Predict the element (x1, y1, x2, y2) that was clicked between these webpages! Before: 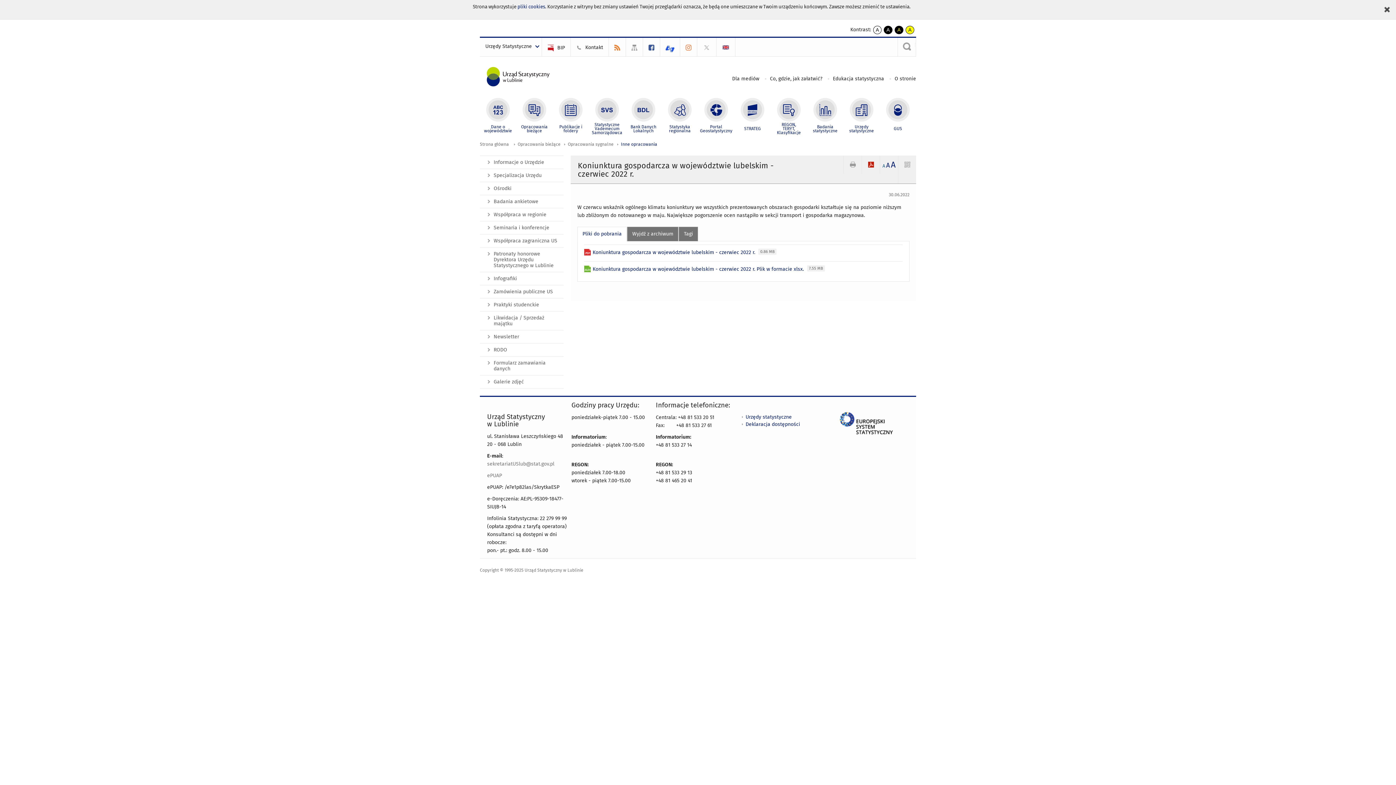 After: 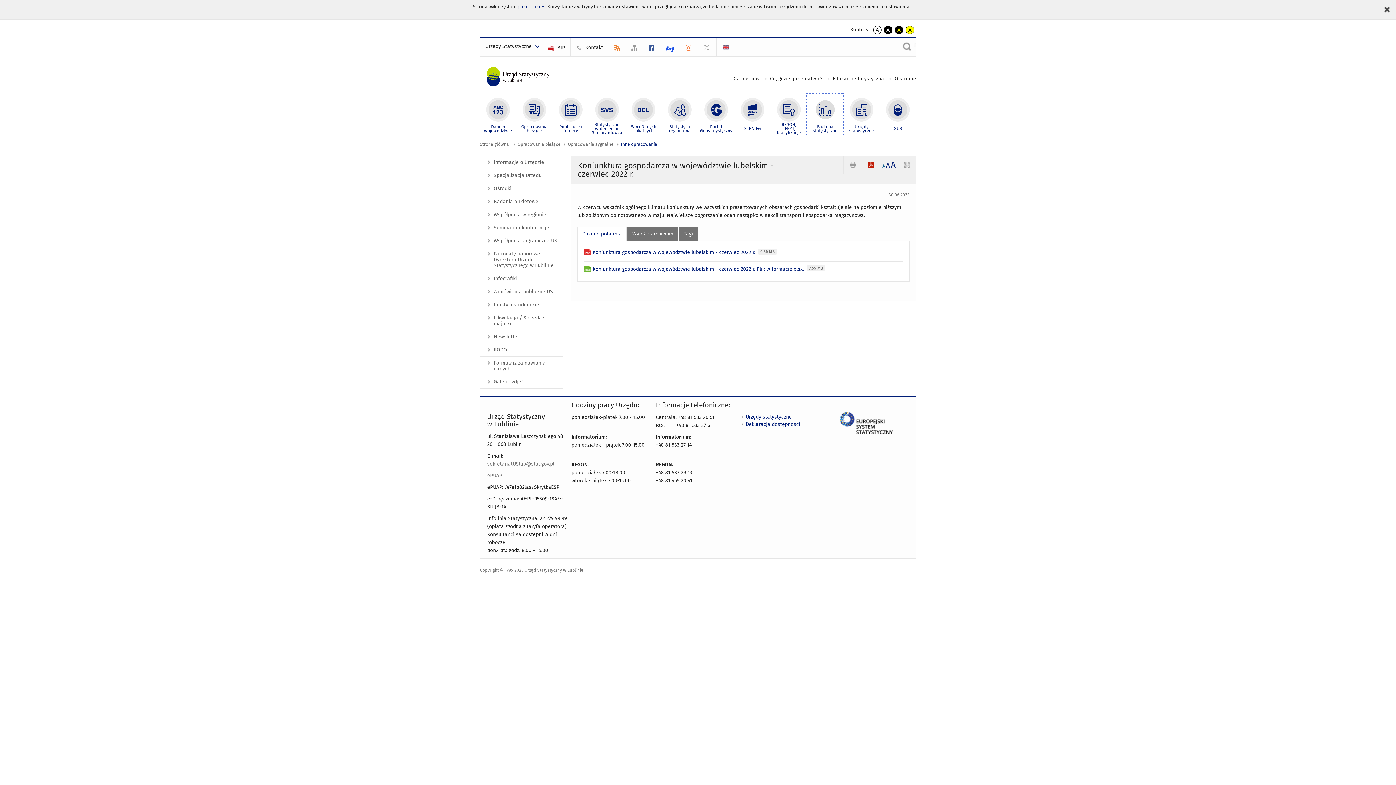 Action: label: Badania statystyczne bbox: (807, 96, 843, 133)